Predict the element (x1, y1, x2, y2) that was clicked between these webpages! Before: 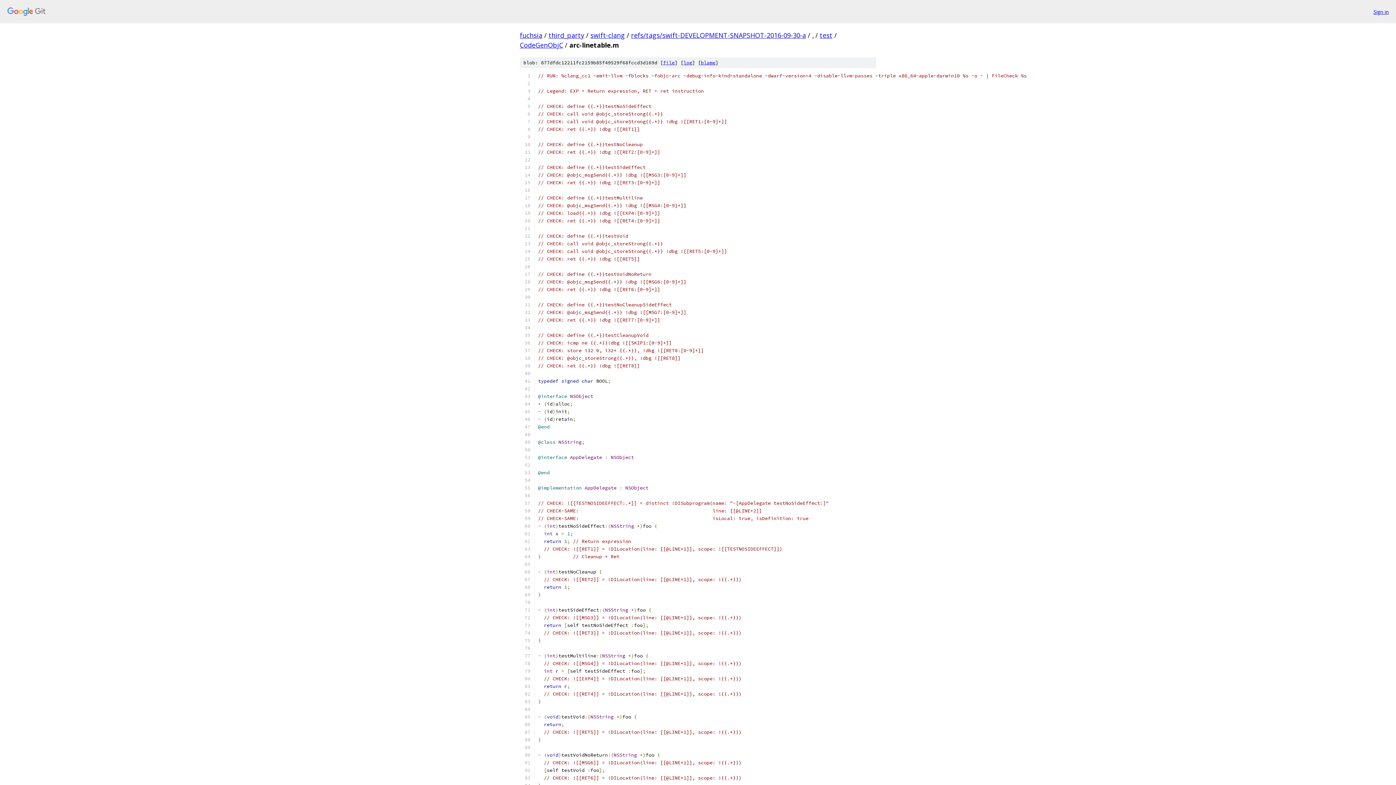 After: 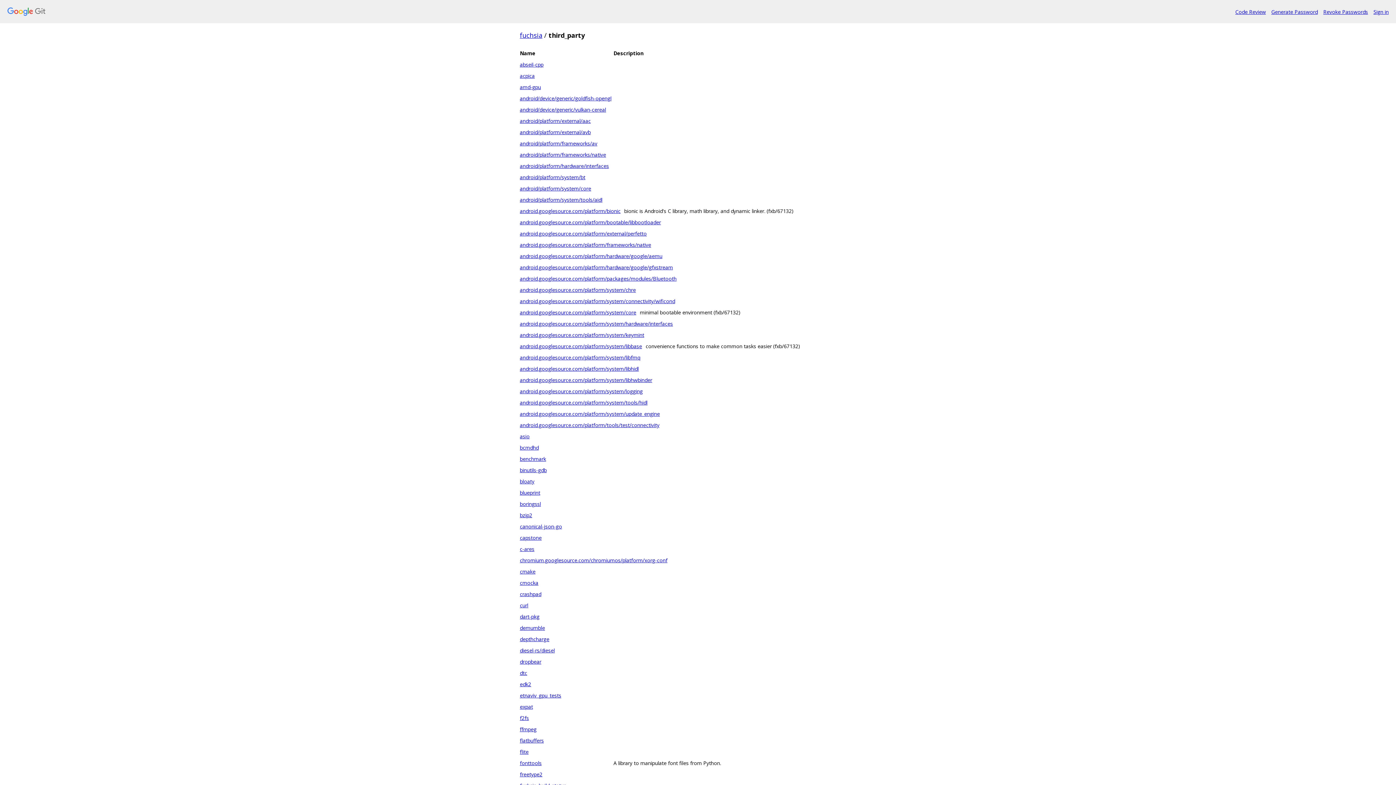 Action: label: third_party bbox: (548, 30, 584, 39)